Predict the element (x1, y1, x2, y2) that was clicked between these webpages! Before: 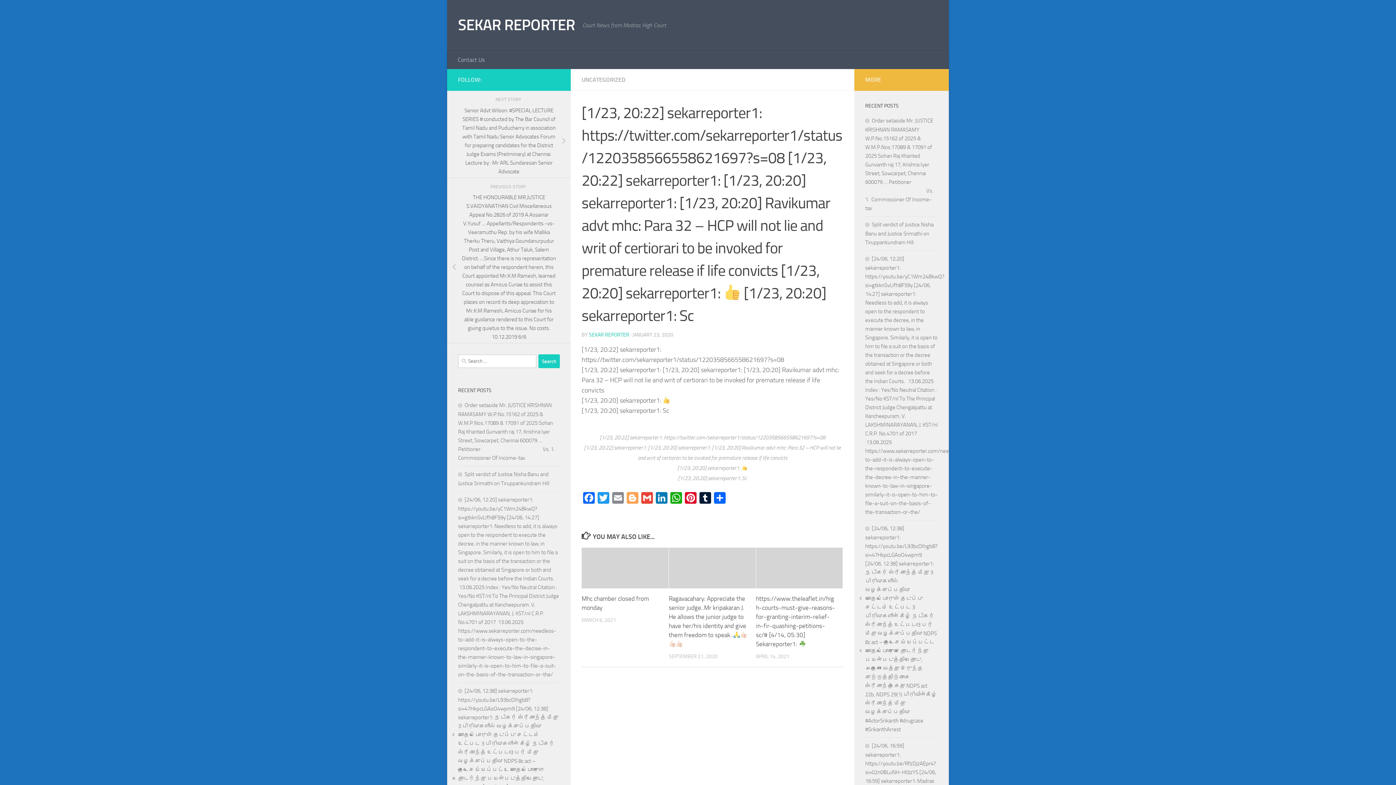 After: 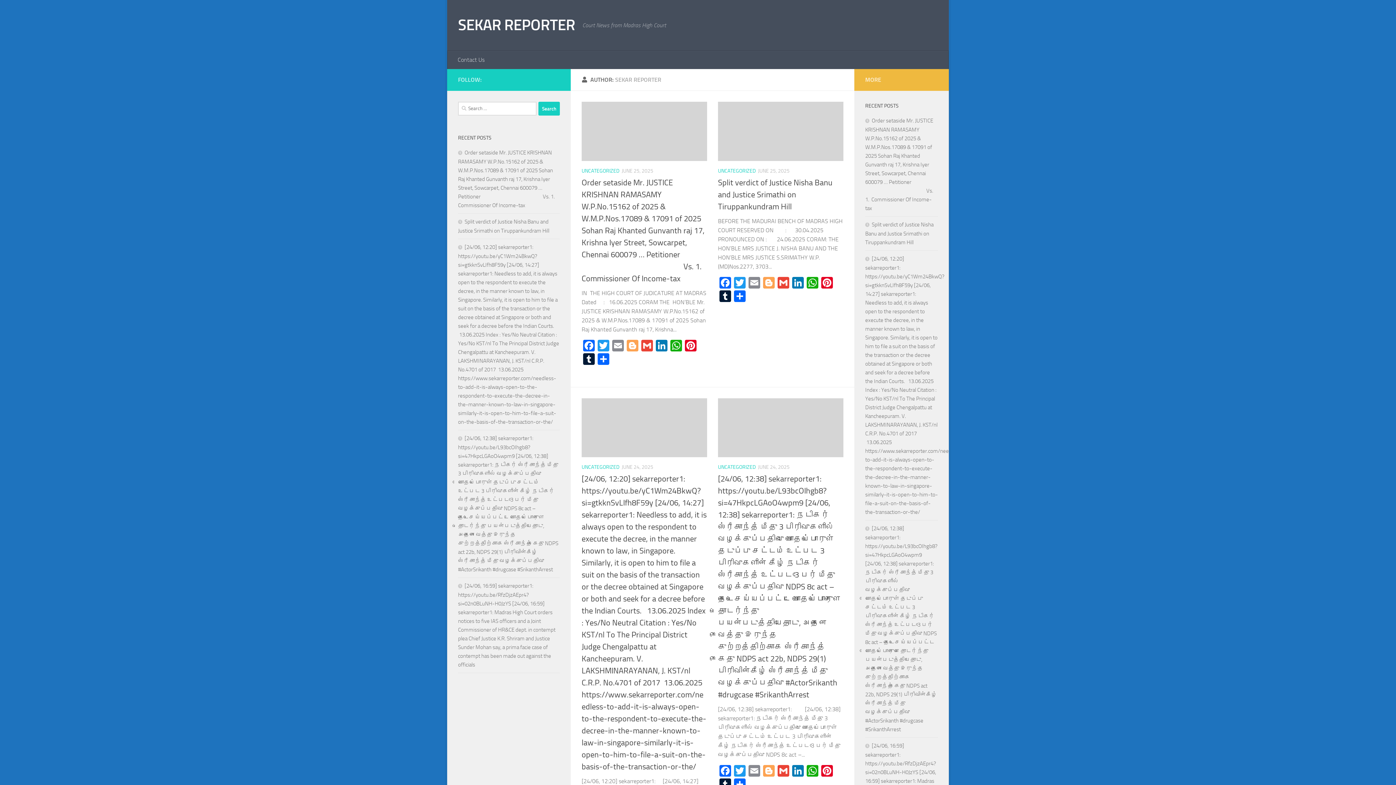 Action: bbox: (589, 332, 629, 338) label: SEKAR REPORTER